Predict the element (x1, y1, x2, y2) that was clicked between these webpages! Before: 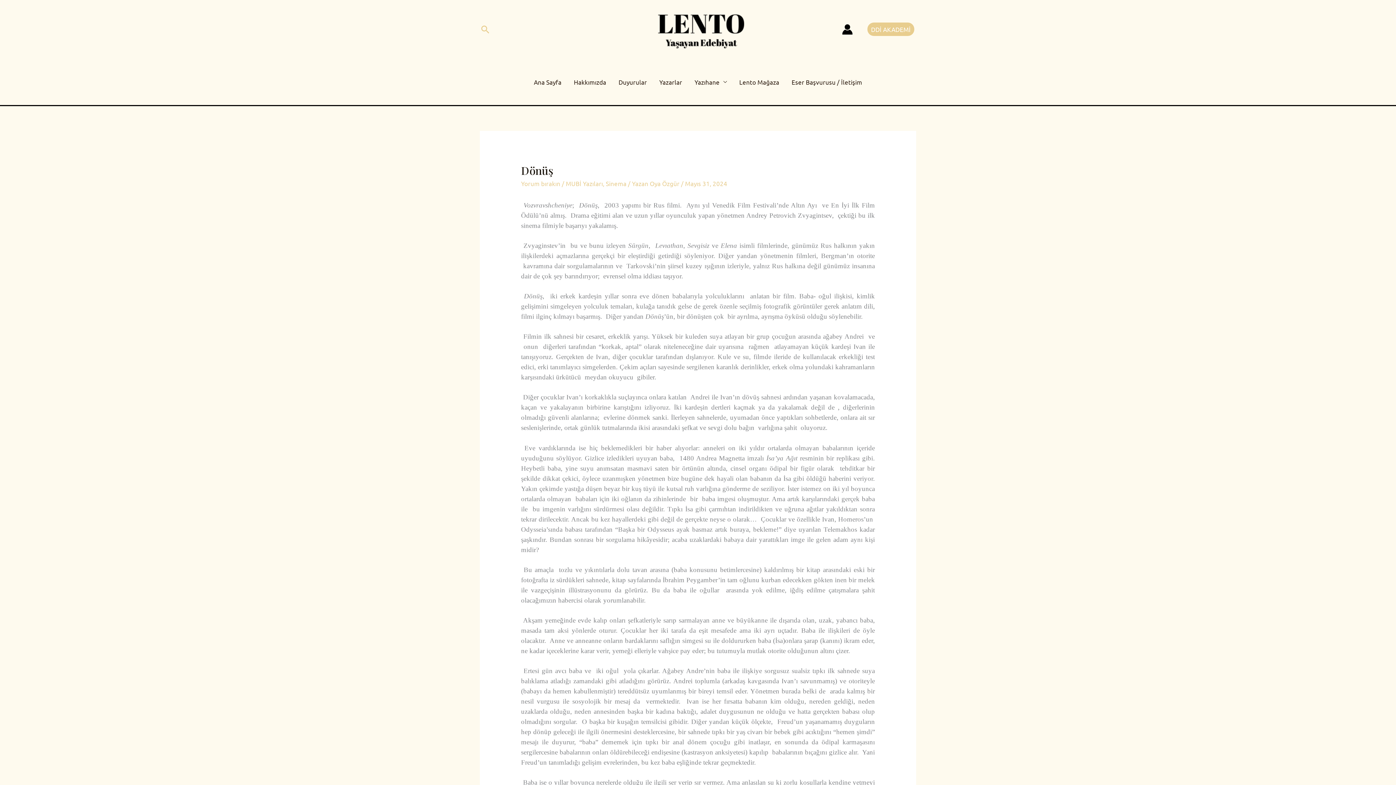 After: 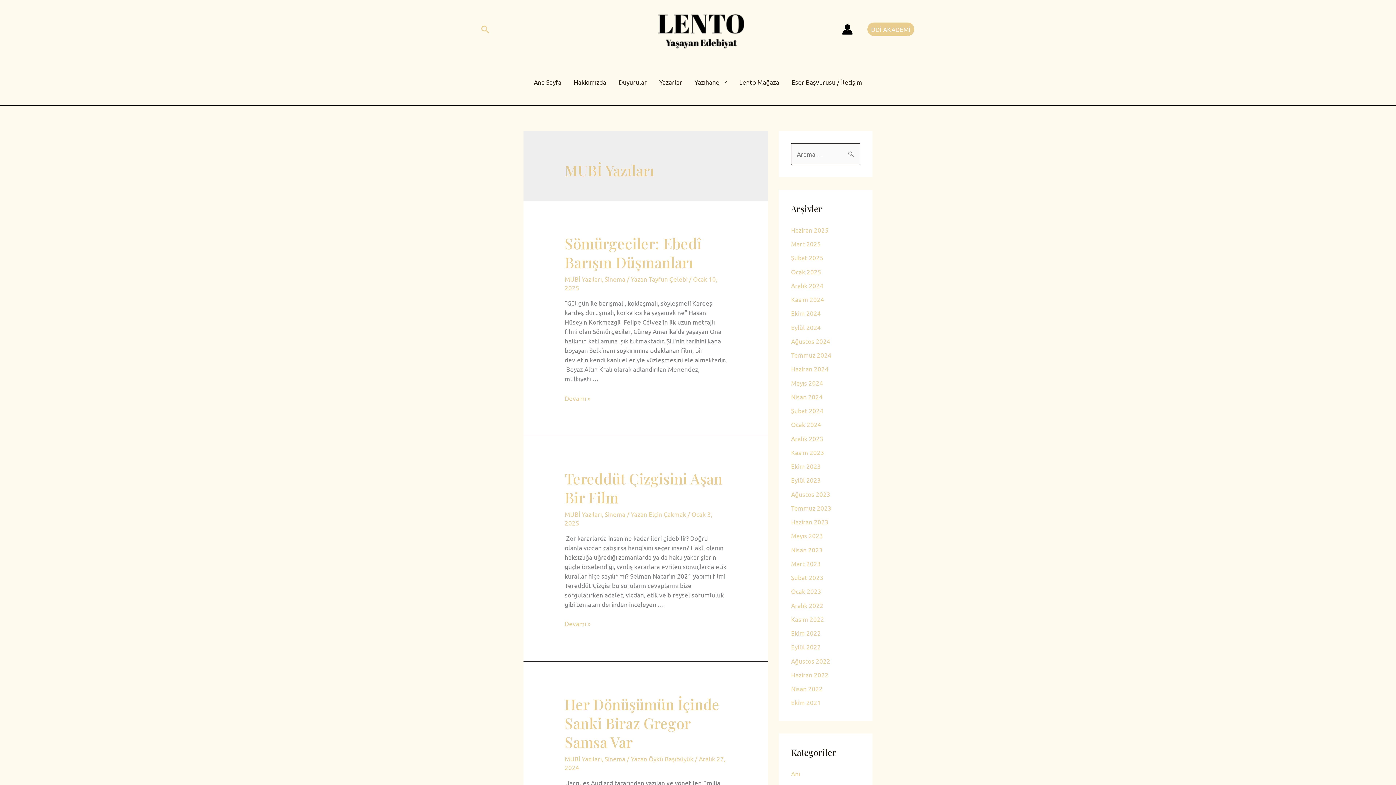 Action: bbox: (565, 179, 603, 187) label: MUBİ Yazıları